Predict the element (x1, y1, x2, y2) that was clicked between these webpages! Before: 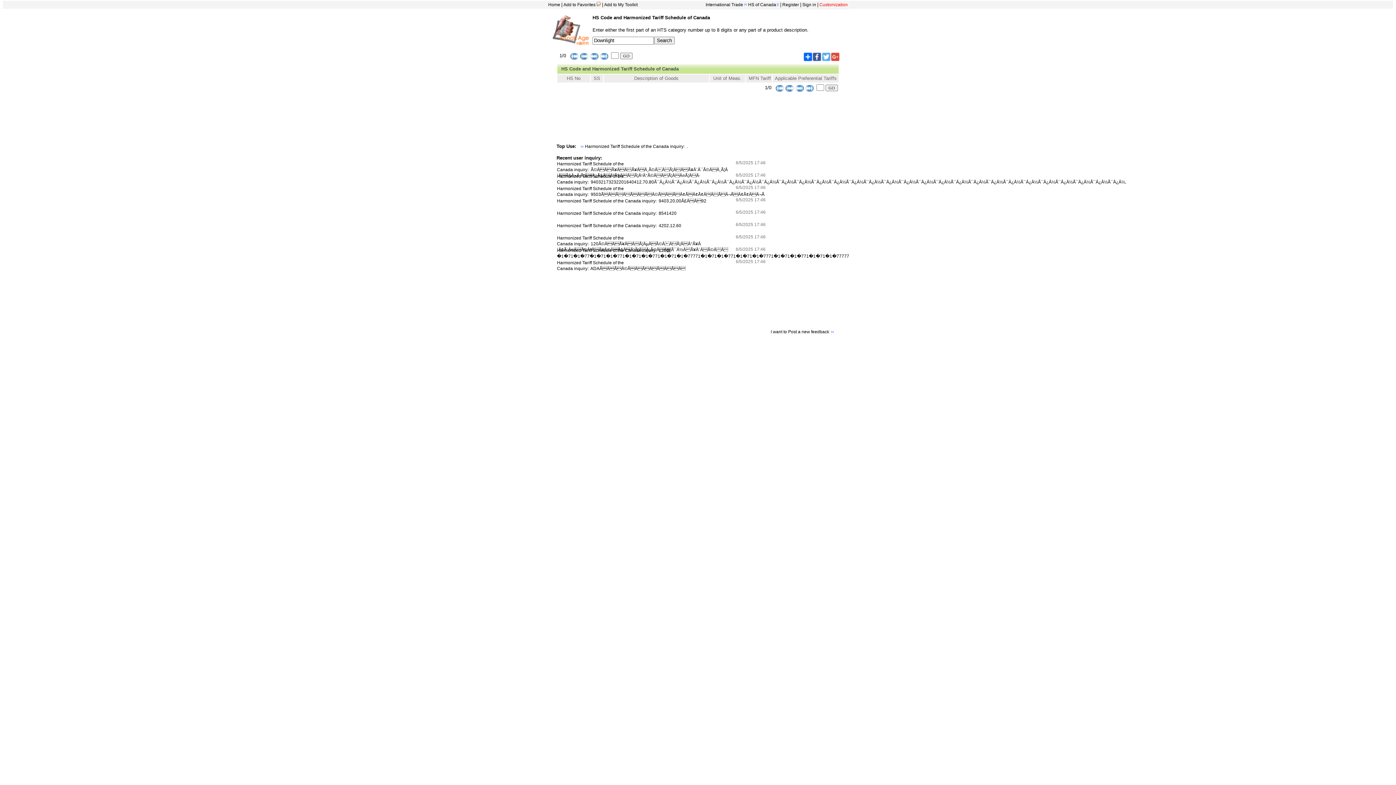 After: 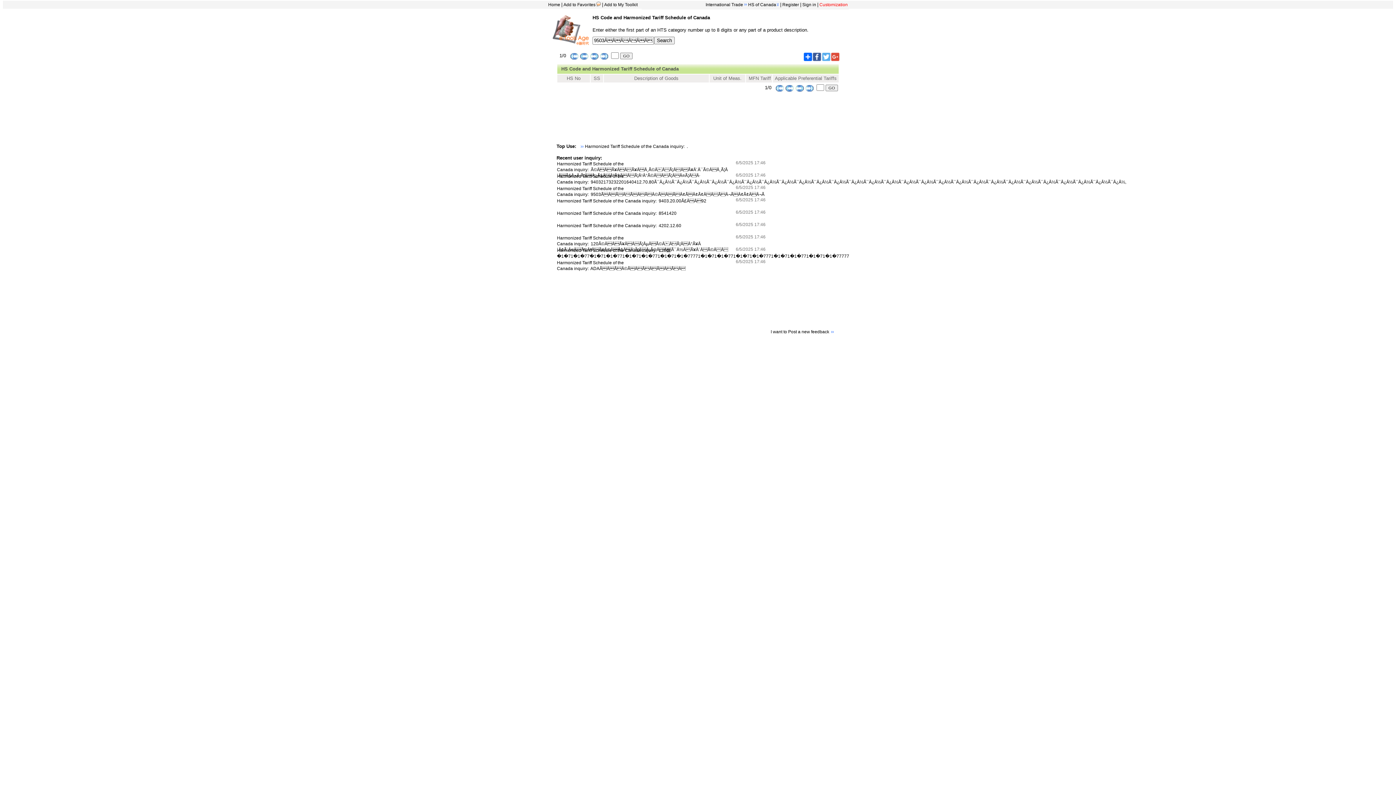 Action: bbox: (557, 186, 764, 197) label: Harmonized Tariff Schedule of the Canada inquiry:  9503ÃÂÃÂÃÂÃÂ©ÃÂÃÂ¢ÃÂ¢Ã¢ÂÂÃÂ¬ÃÂ¢Ã¢ÂÂ¬Ã